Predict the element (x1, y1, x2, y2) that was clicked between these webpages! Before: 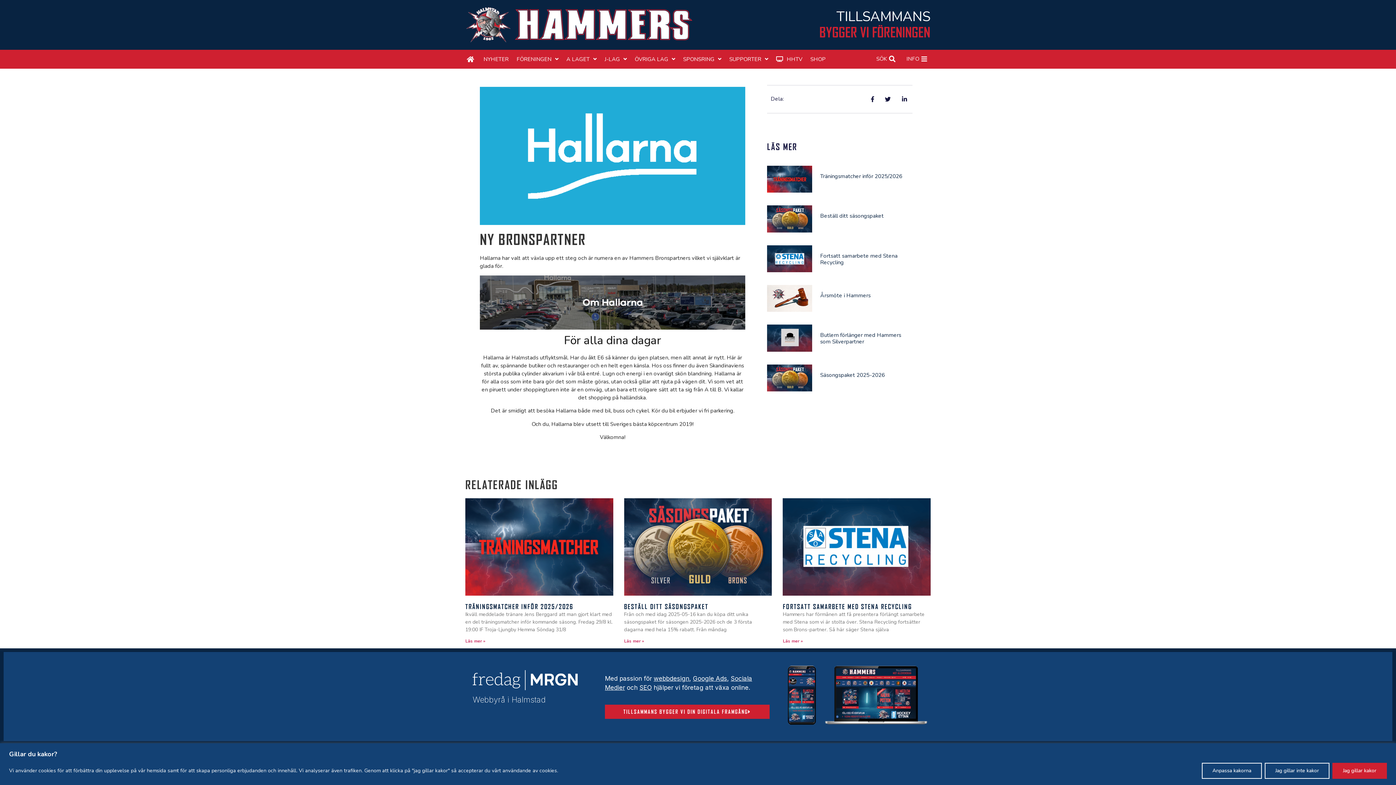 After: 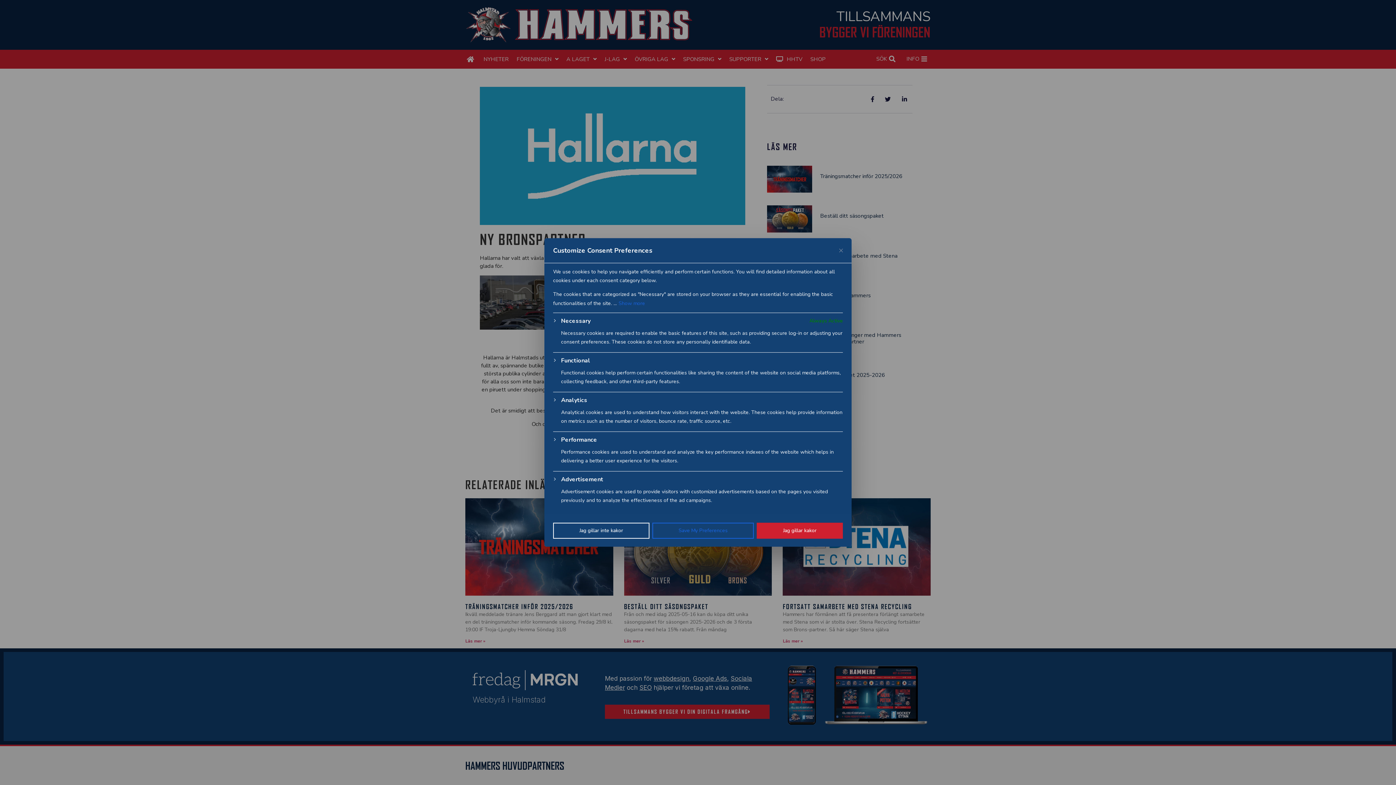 Action: bbox: (1202, 763, 1262, 779) label: Anpassa kakorna